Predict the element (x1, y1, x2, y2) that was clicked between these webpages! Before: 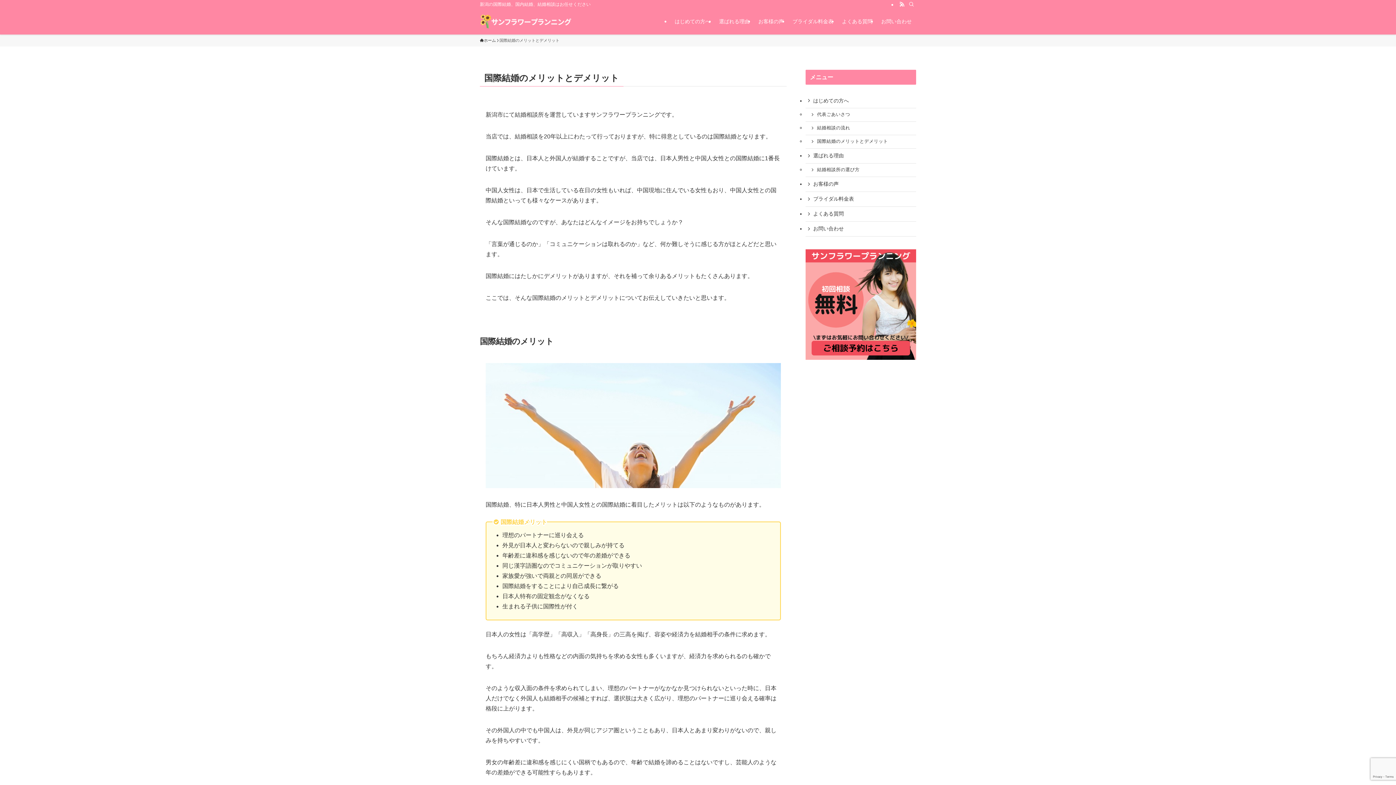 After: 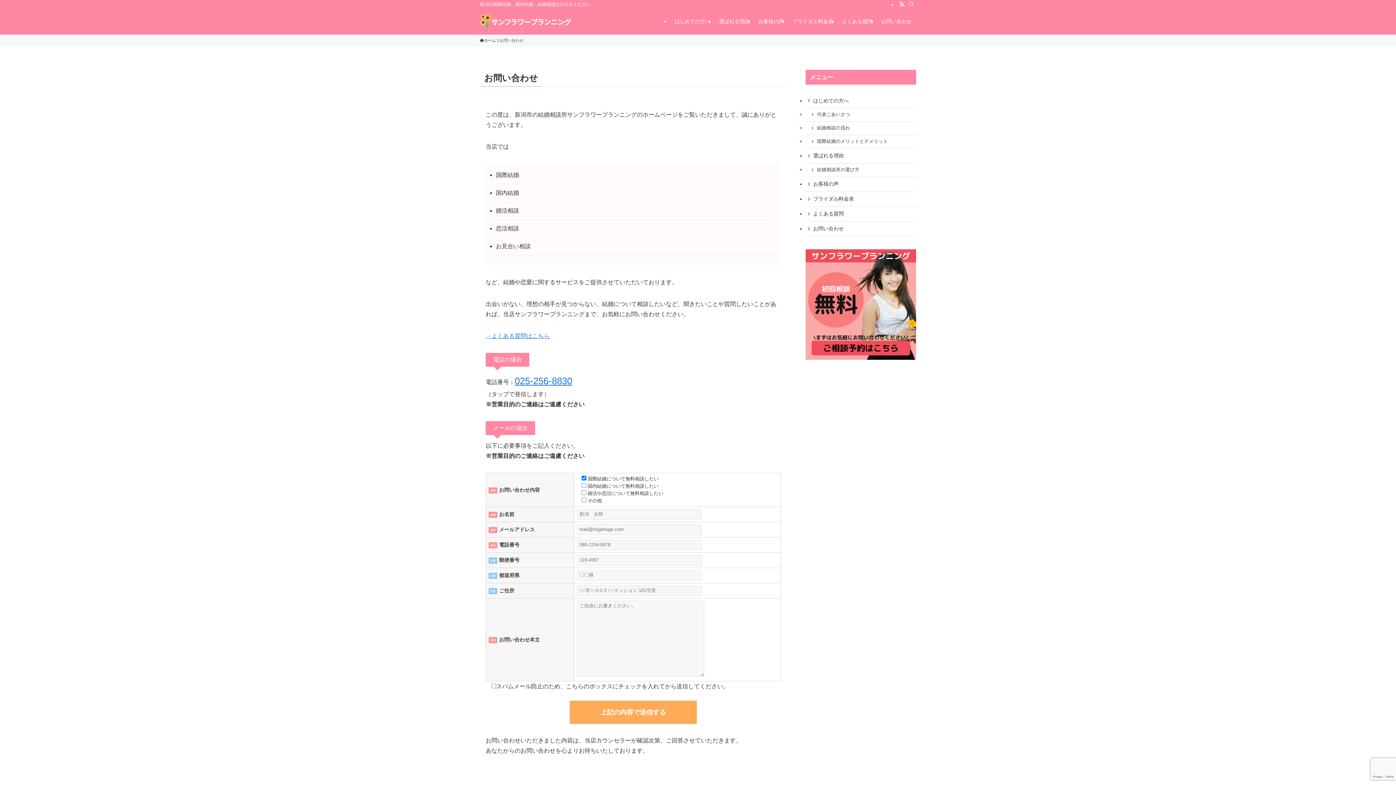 Action: bbox: (805, 249, 916, 359)